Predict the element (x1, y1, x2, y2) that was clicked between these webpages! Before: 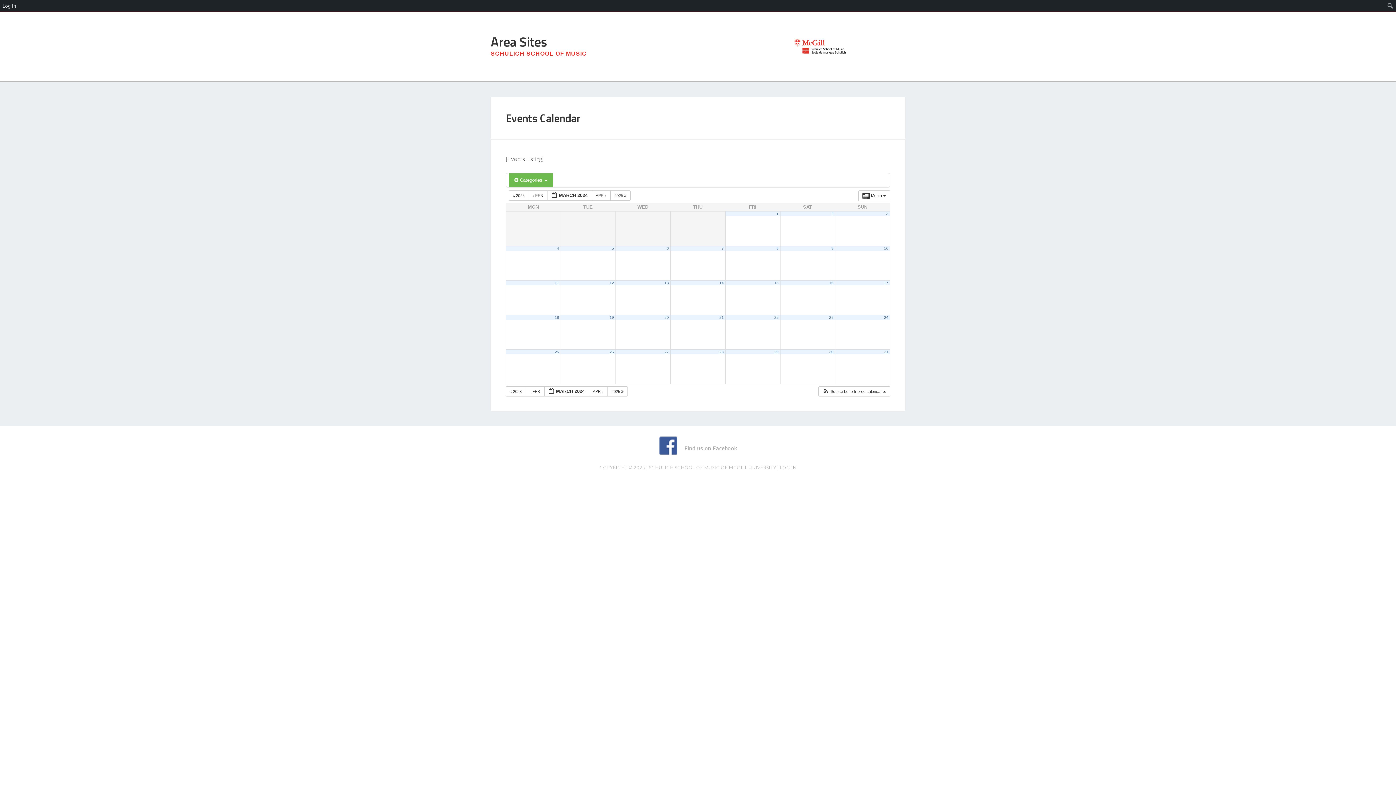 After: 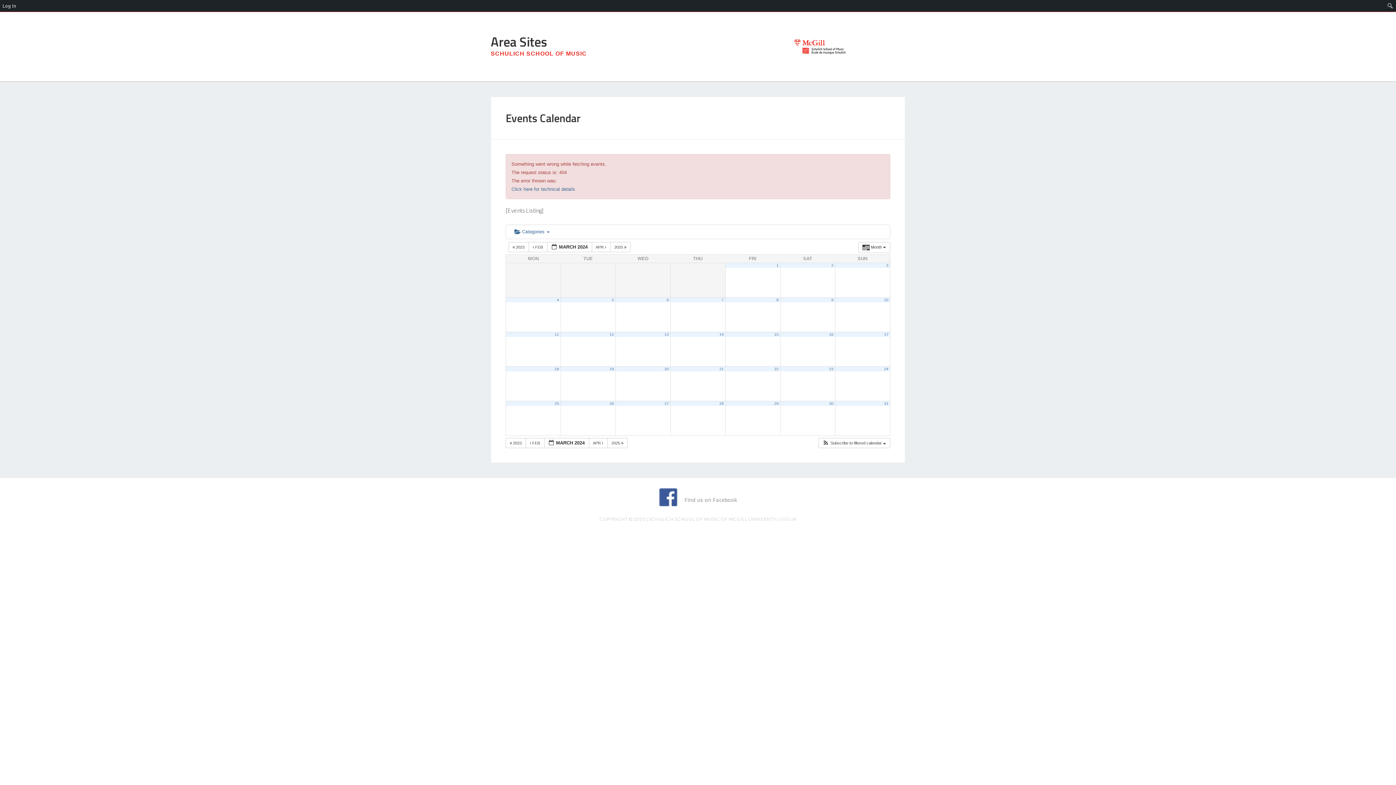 Action: label: 9 bbox: (831, 246, 833, 250)